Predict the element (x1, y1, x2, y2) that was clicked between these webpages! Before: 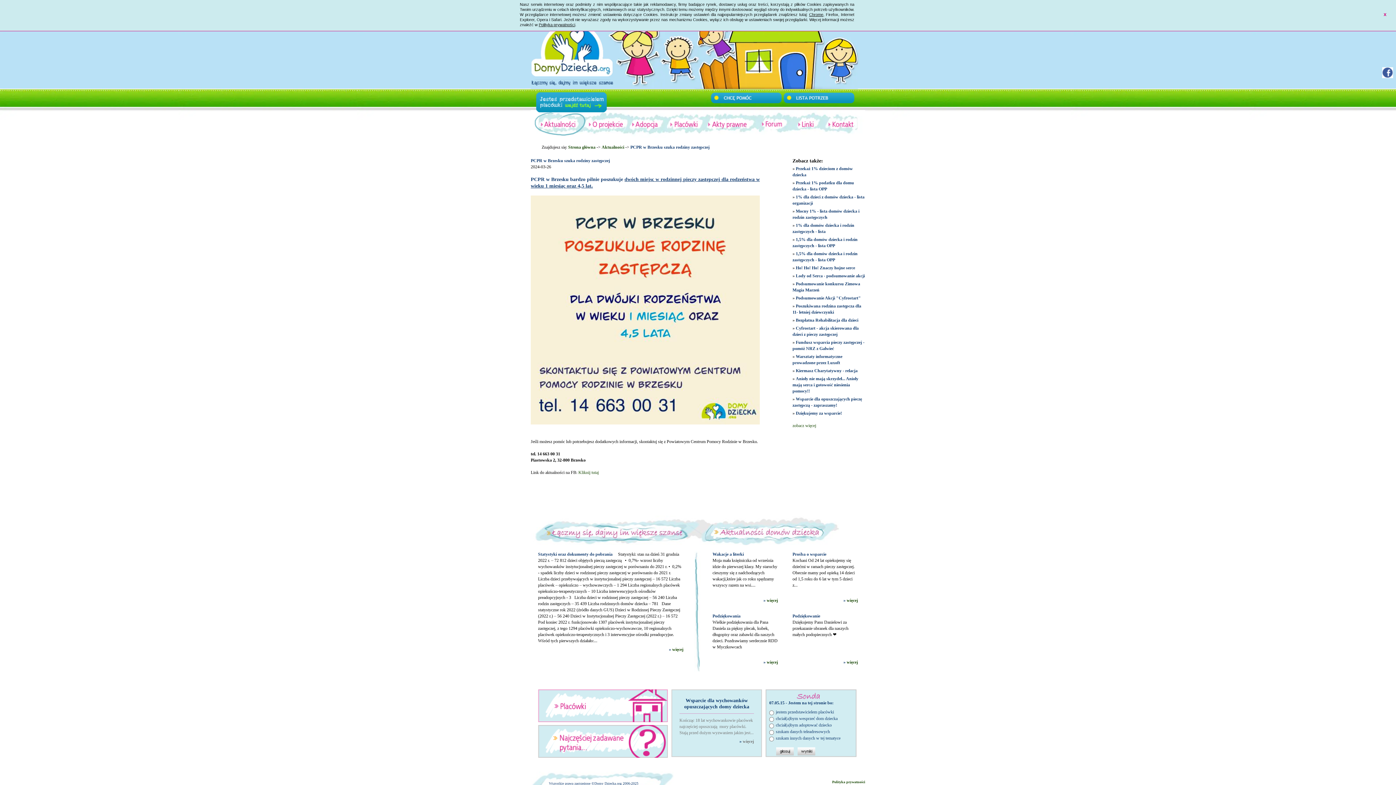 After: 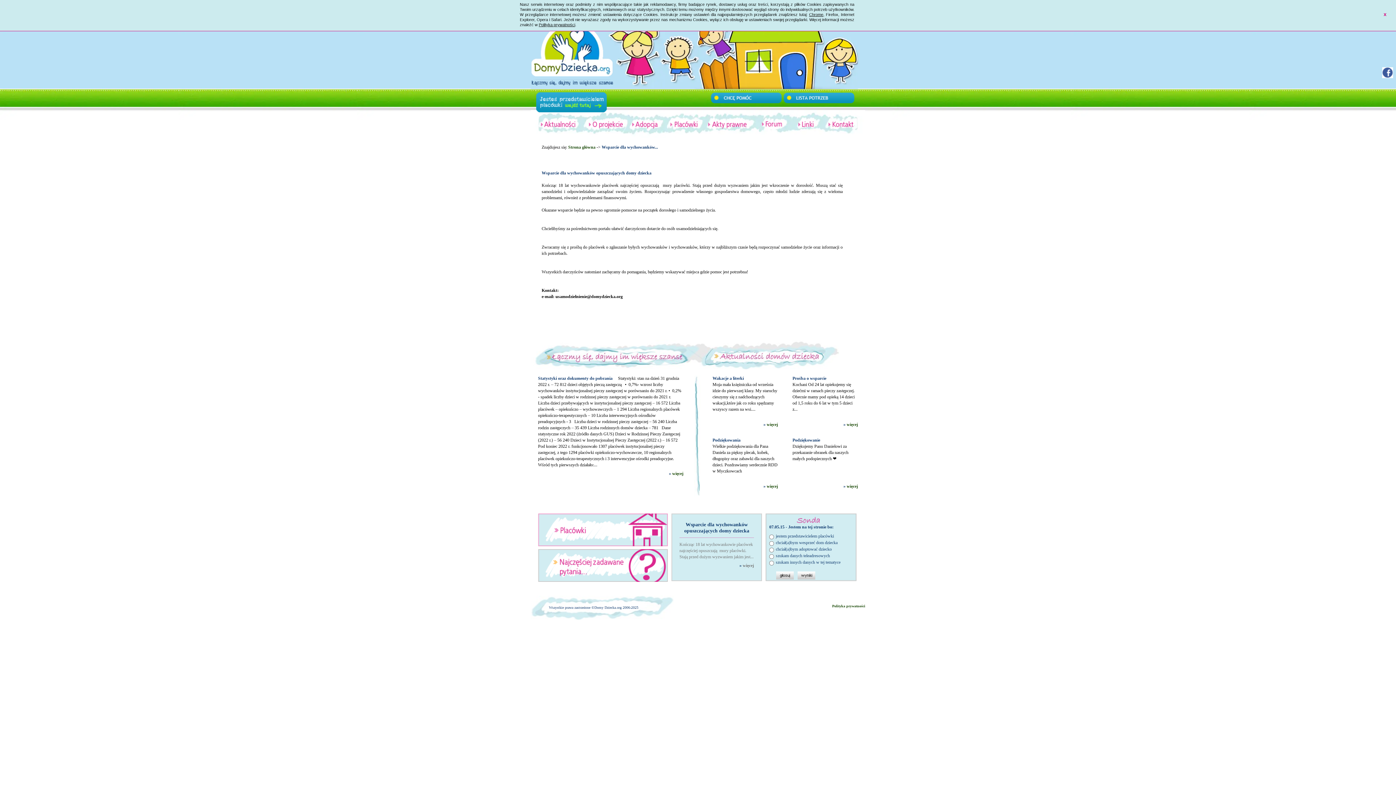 Action: bbox: (742, 739, 754, 744) label: więcej